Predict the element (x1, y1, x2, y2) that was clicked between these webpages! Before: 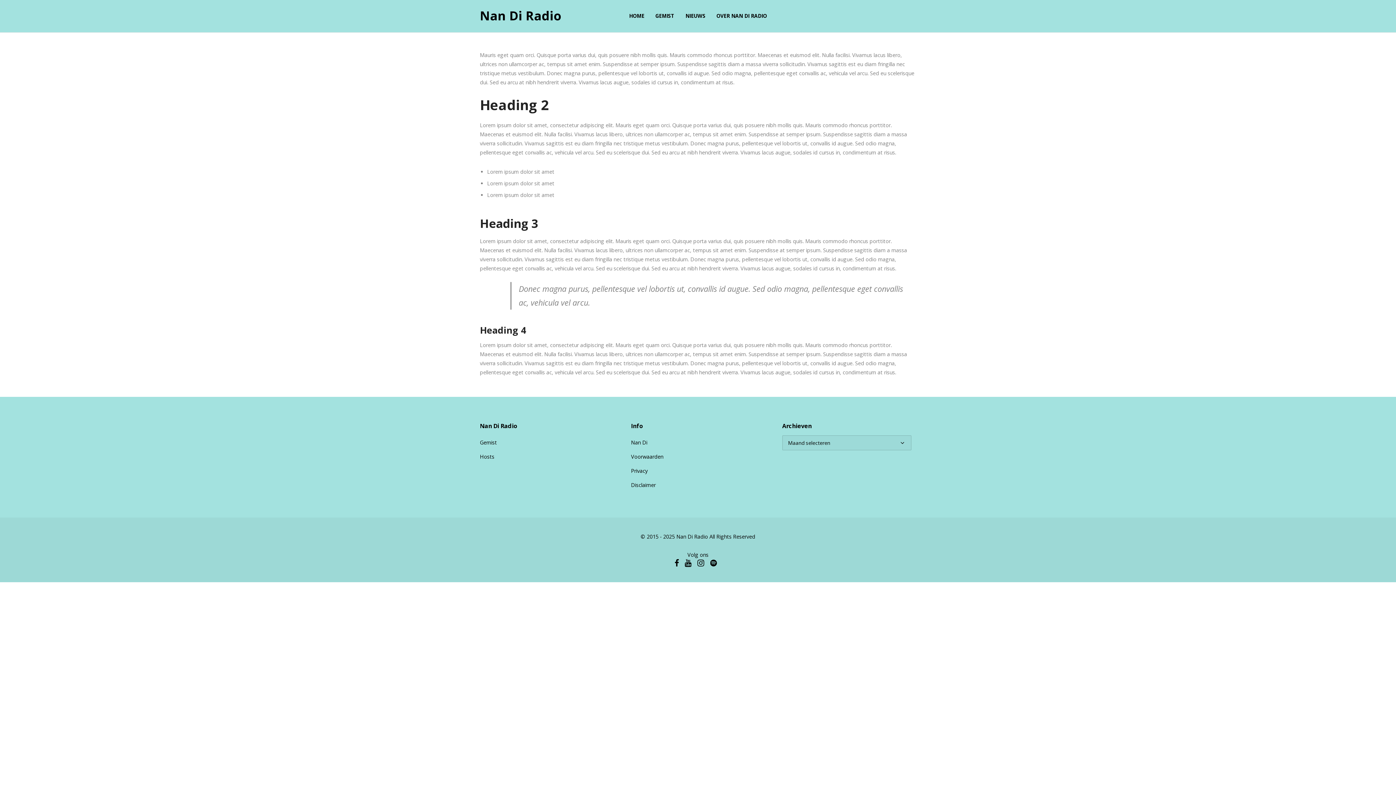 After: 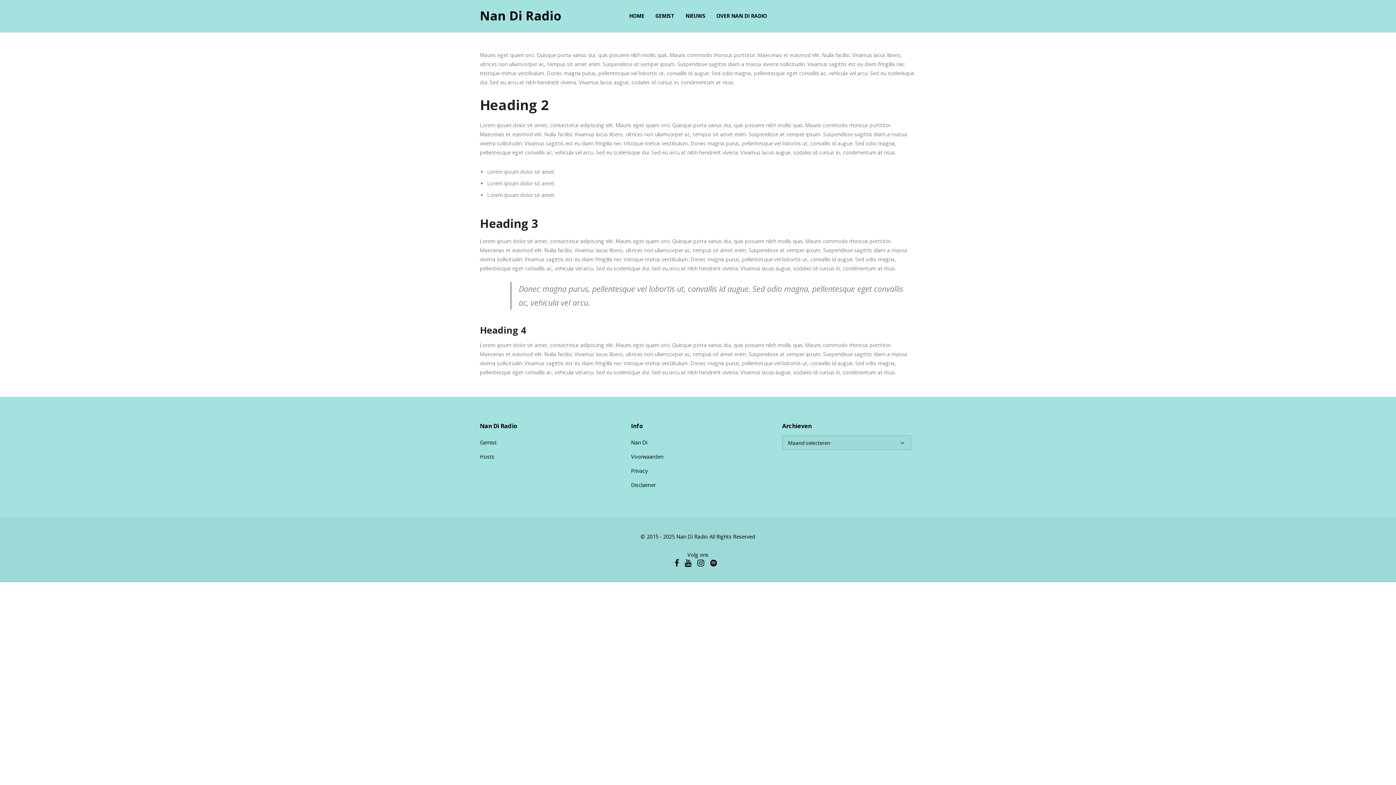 Action: bbox: (710, 559, 717, 567)